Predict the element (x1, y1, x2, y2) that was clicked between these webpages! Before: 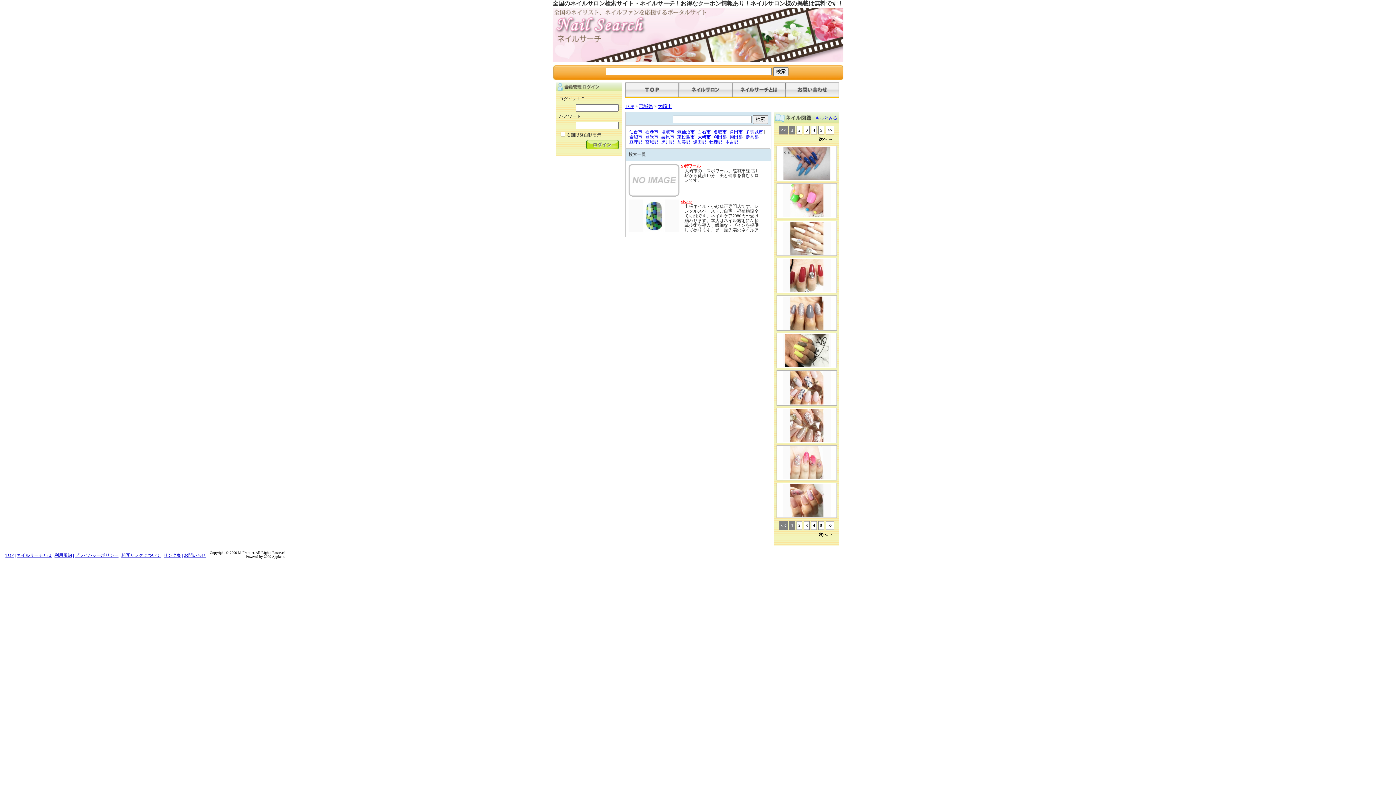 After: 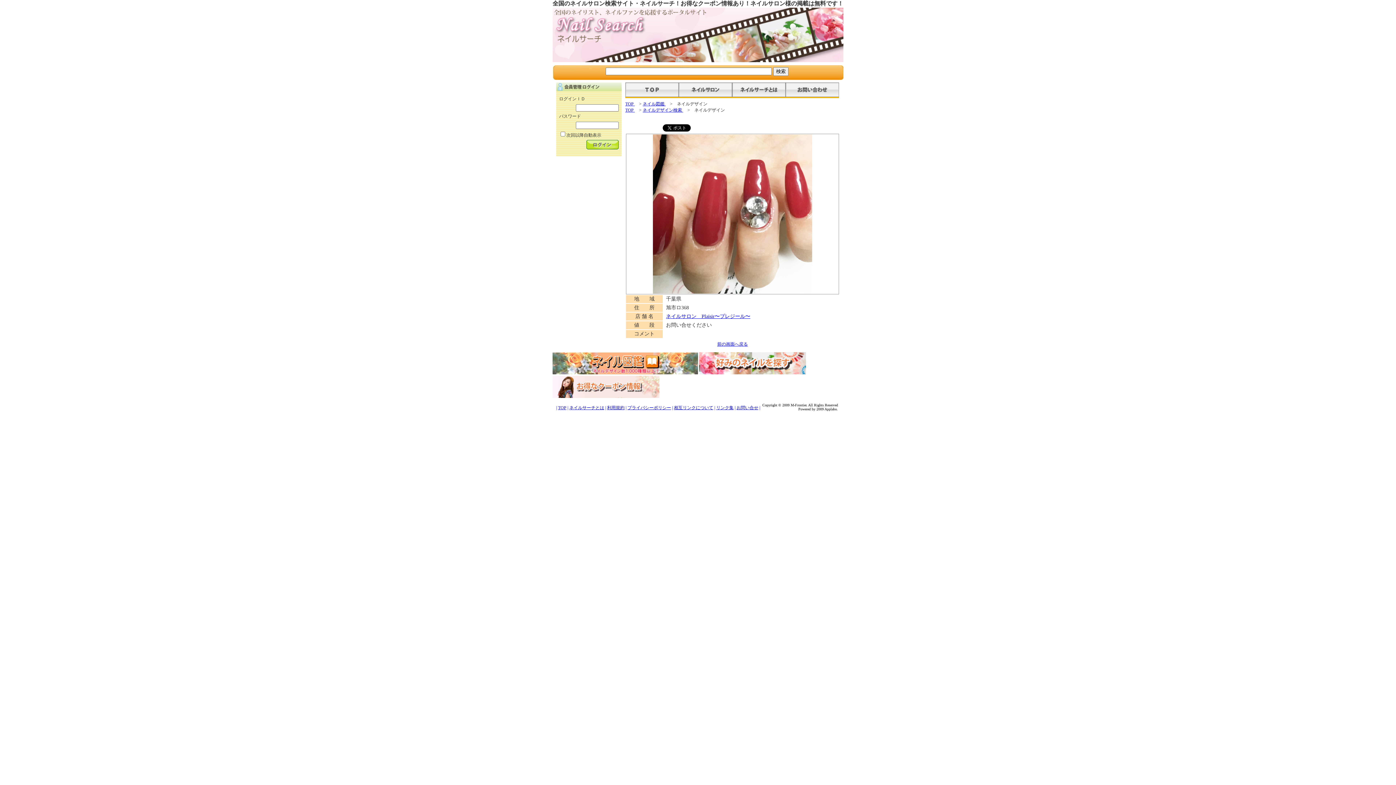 Action: bbox: (782, 288, 831, 293)